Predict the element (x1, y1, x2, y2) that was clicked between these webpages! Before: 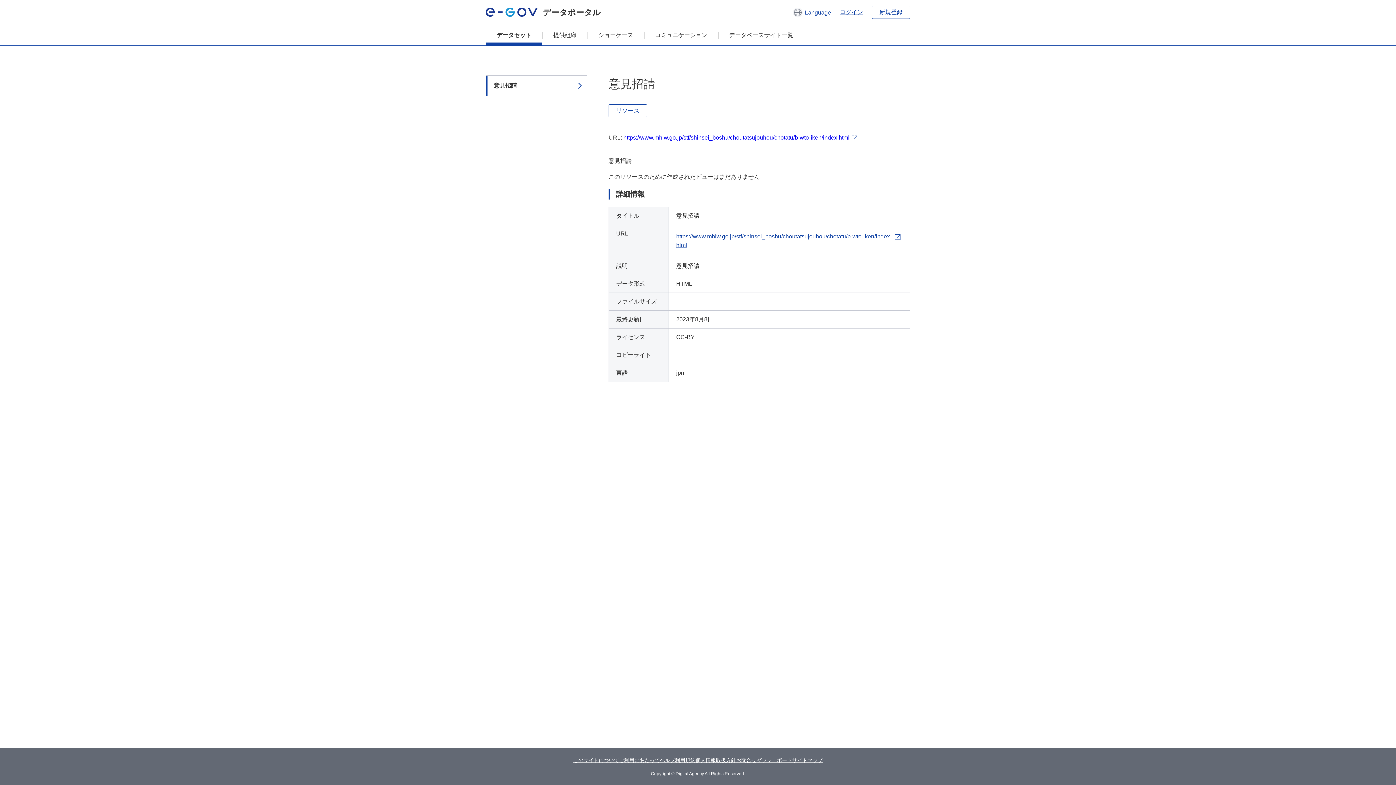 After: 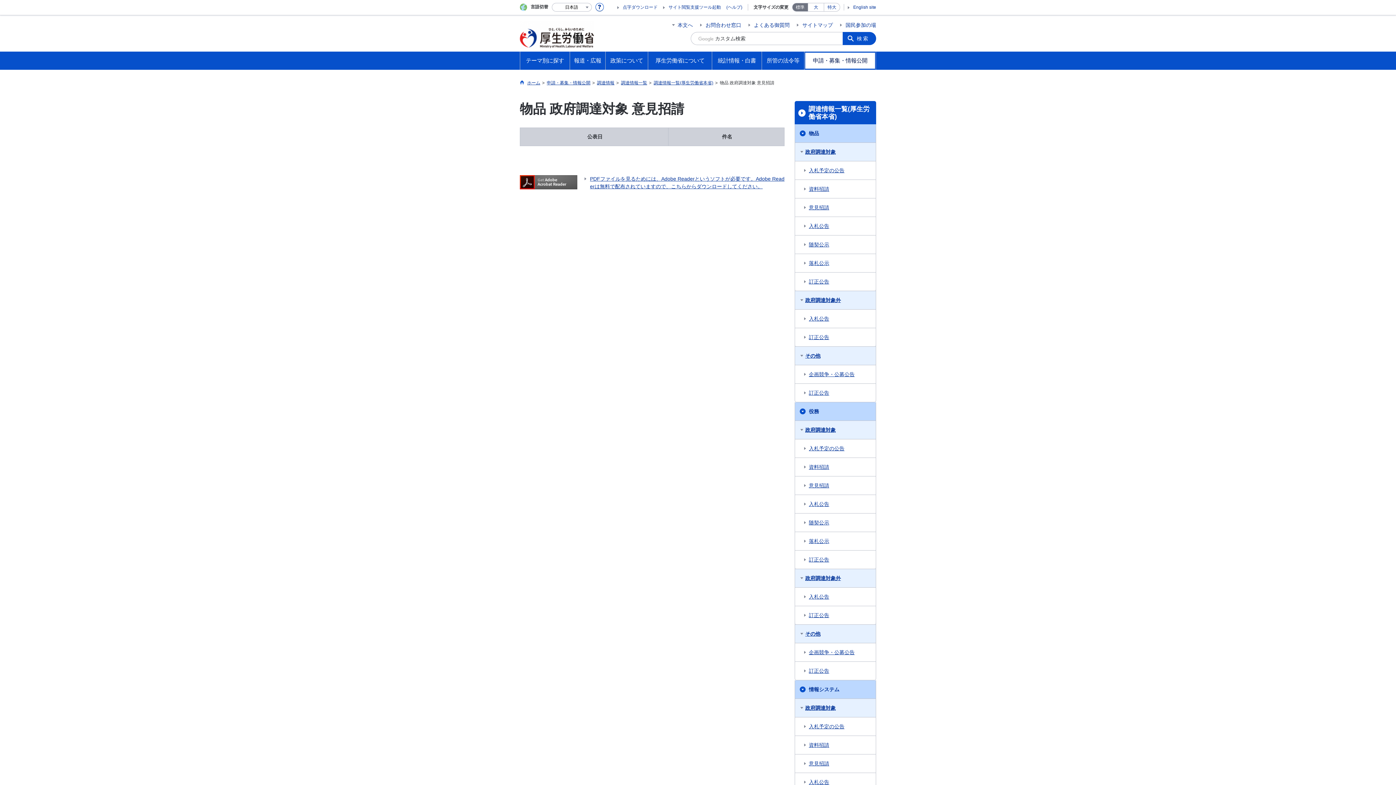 Action: bbox: (623, 134, 849, 140) label: https://www.mhlw.go.jp/stf/shinsei_boshu/choutatsujouhou/chotatu/b-wto-iken/index.html